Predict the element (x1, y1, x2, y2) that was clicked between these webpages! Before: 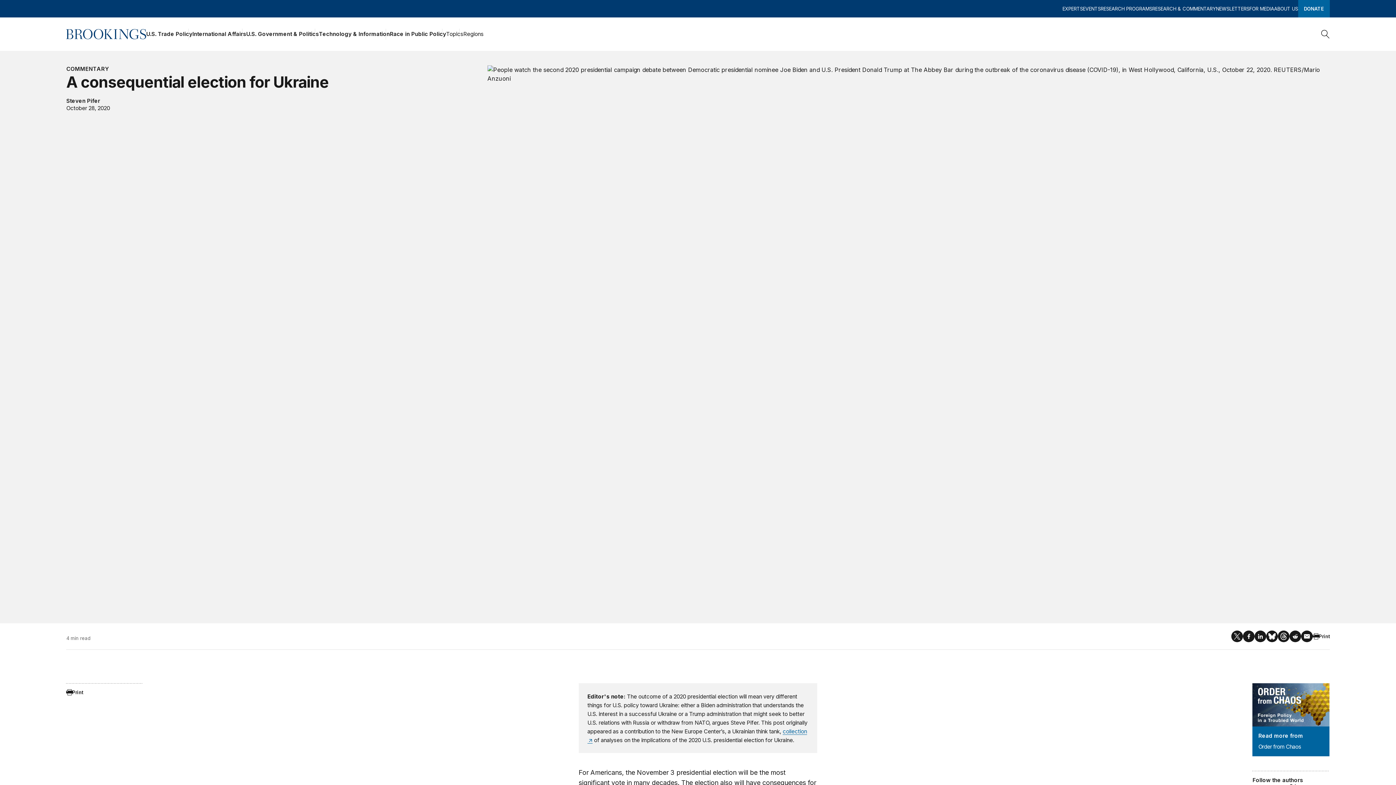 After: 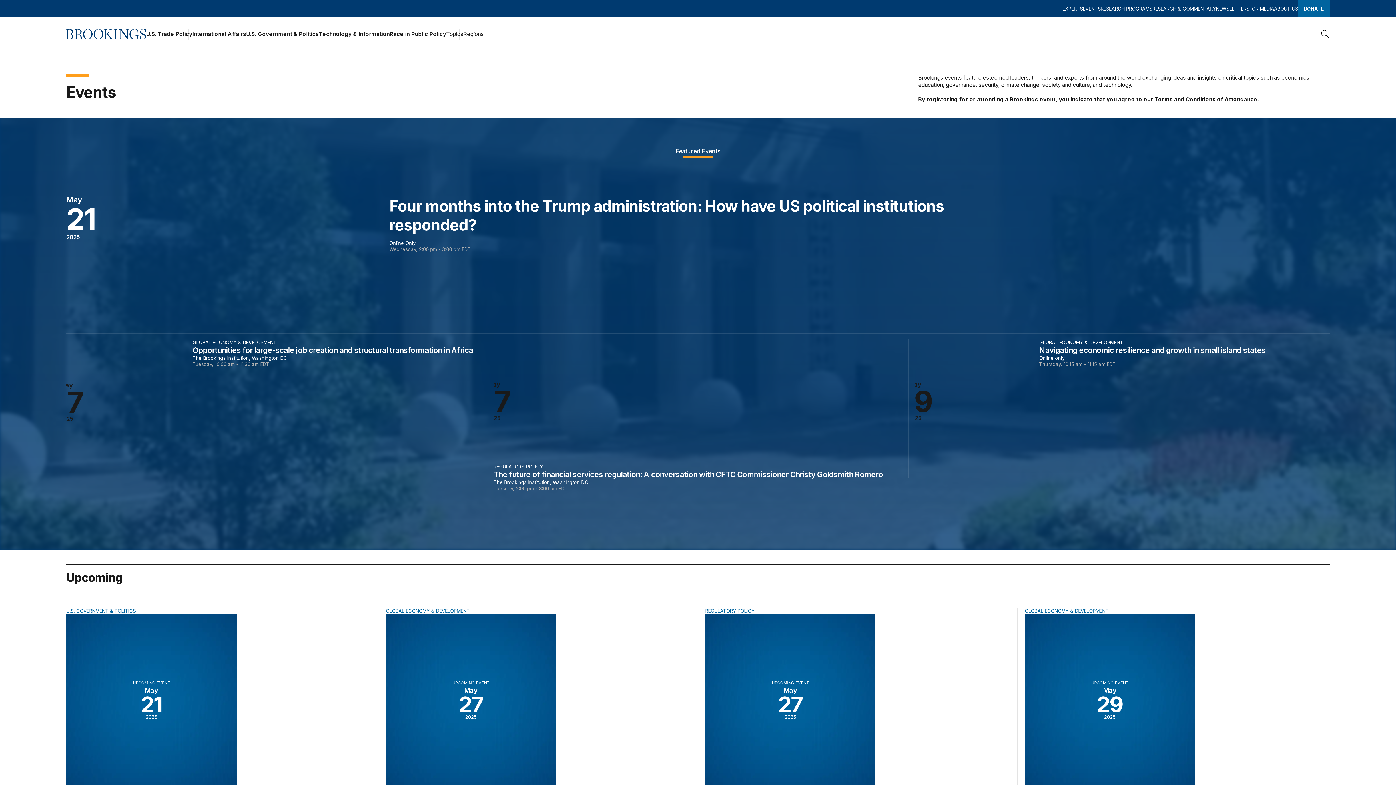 Action: label: EVENTS bbox: (1083, 0, 1100, 17)